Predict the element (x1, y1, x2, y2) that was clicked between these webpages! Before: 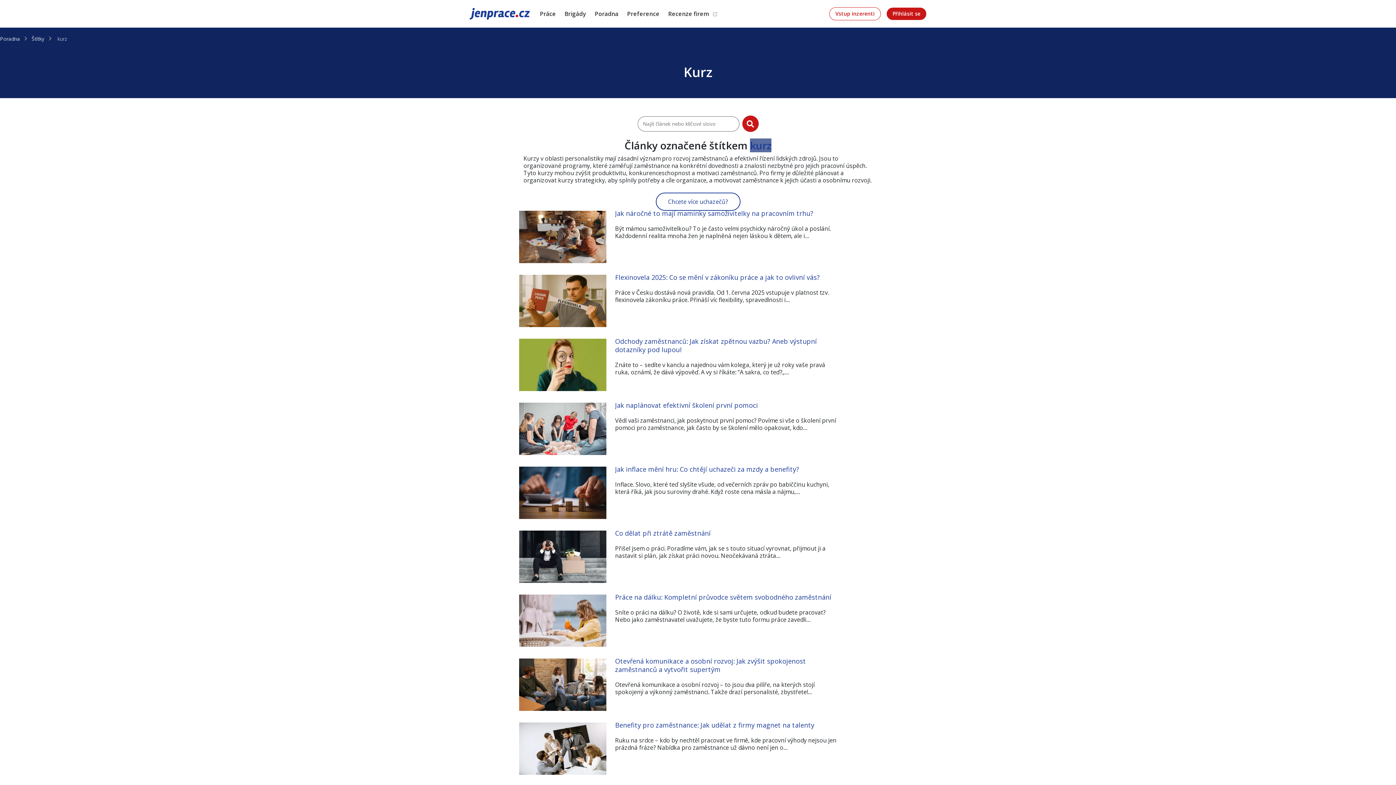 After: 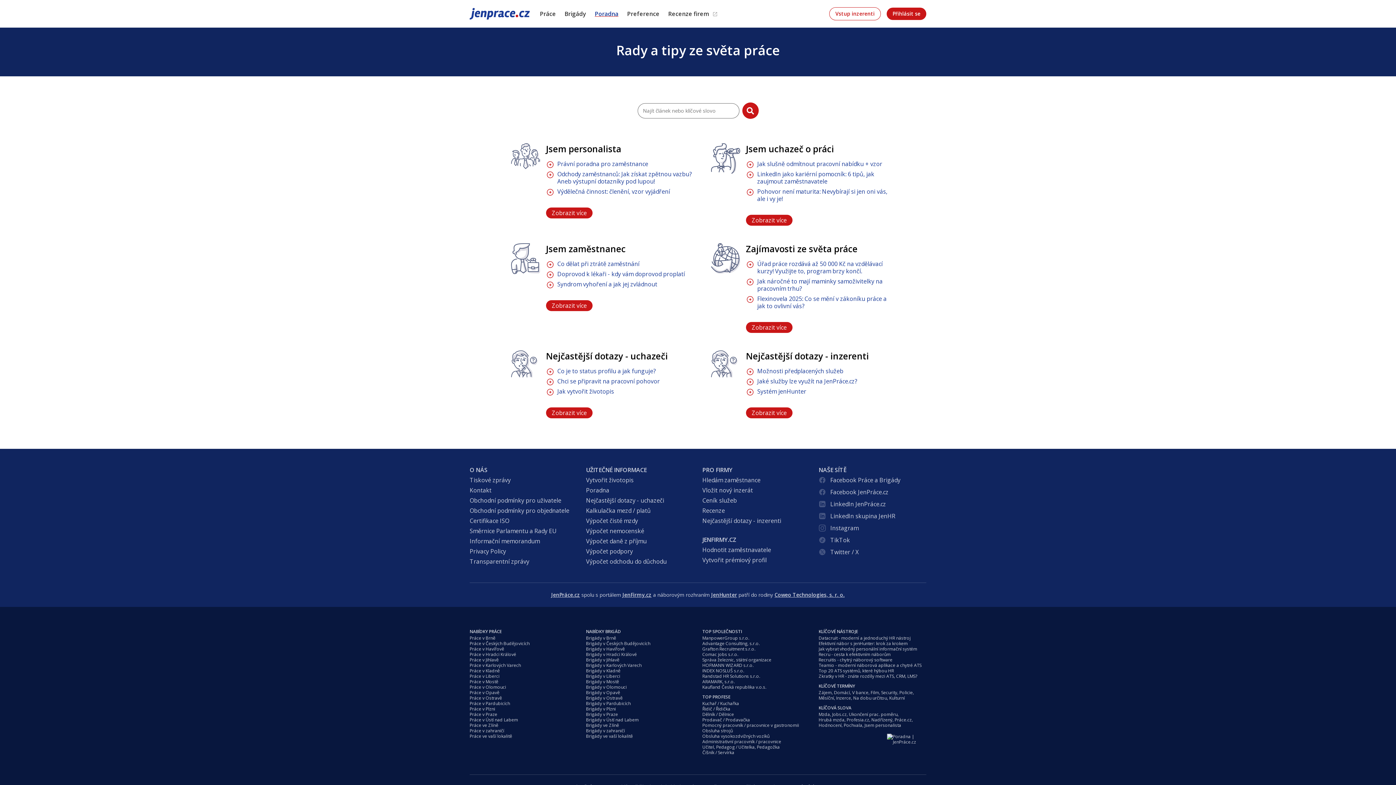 Action: label: Poradna bbox: (0, 35, 20, 42)